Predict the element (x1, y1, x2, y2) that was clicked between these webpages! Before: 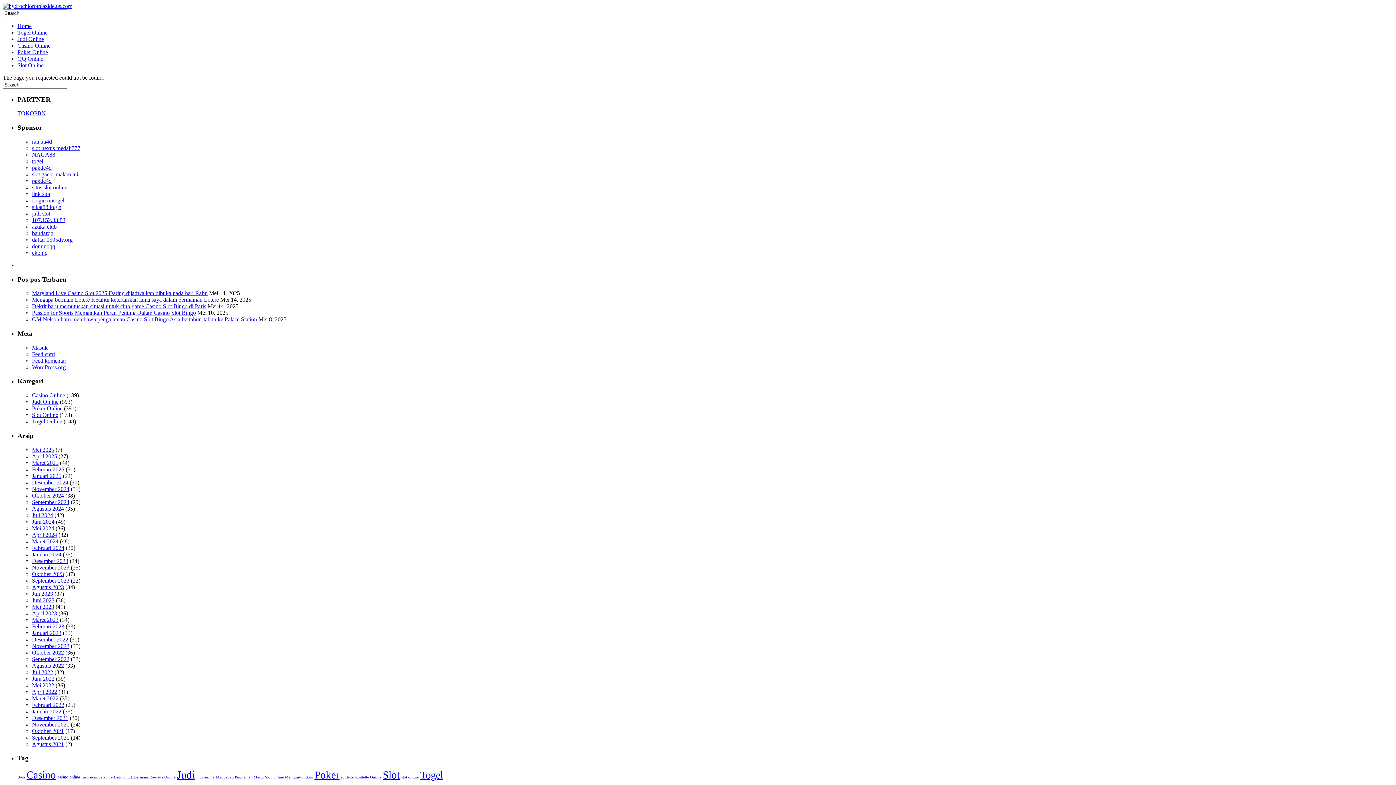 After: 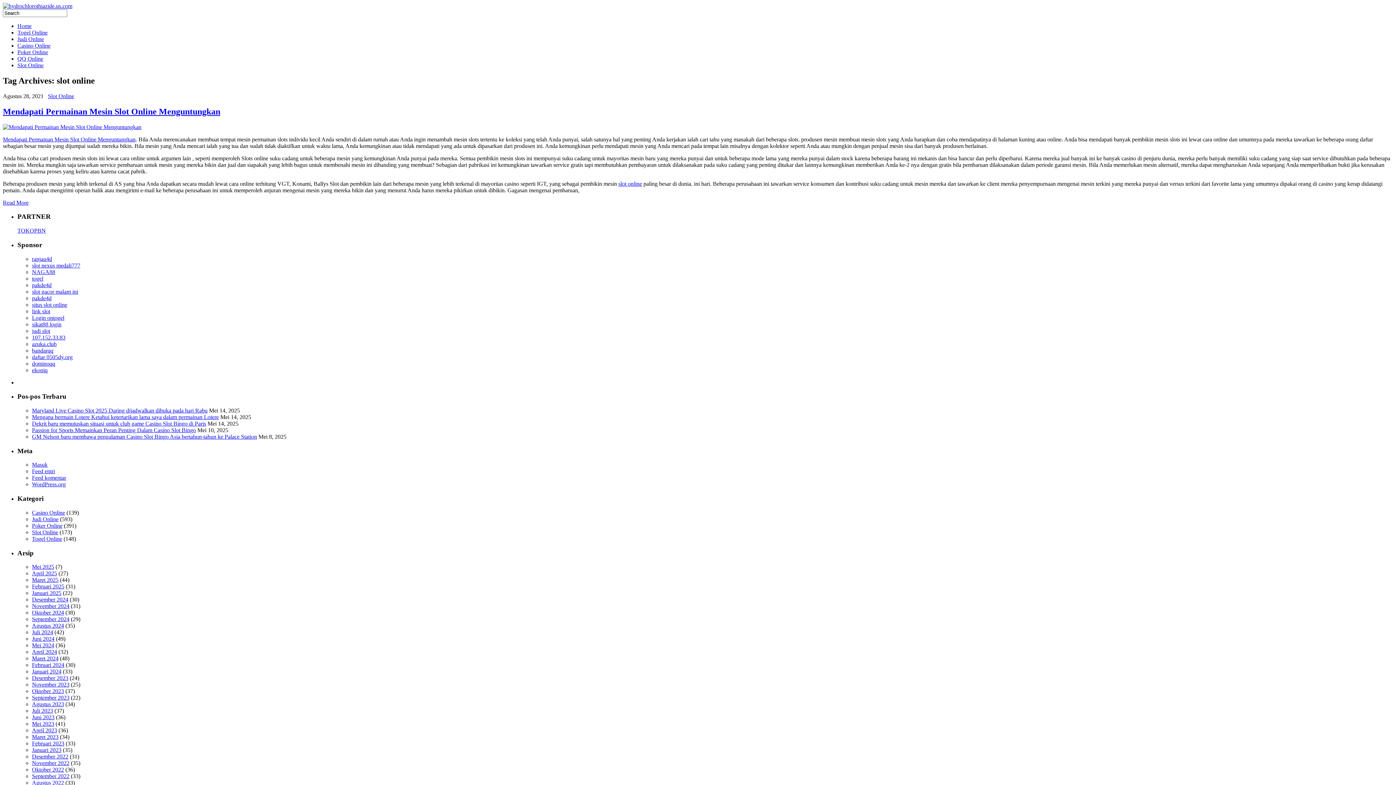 Action: bbox: (401, 775, 418, 779) label: slot online (1 item)